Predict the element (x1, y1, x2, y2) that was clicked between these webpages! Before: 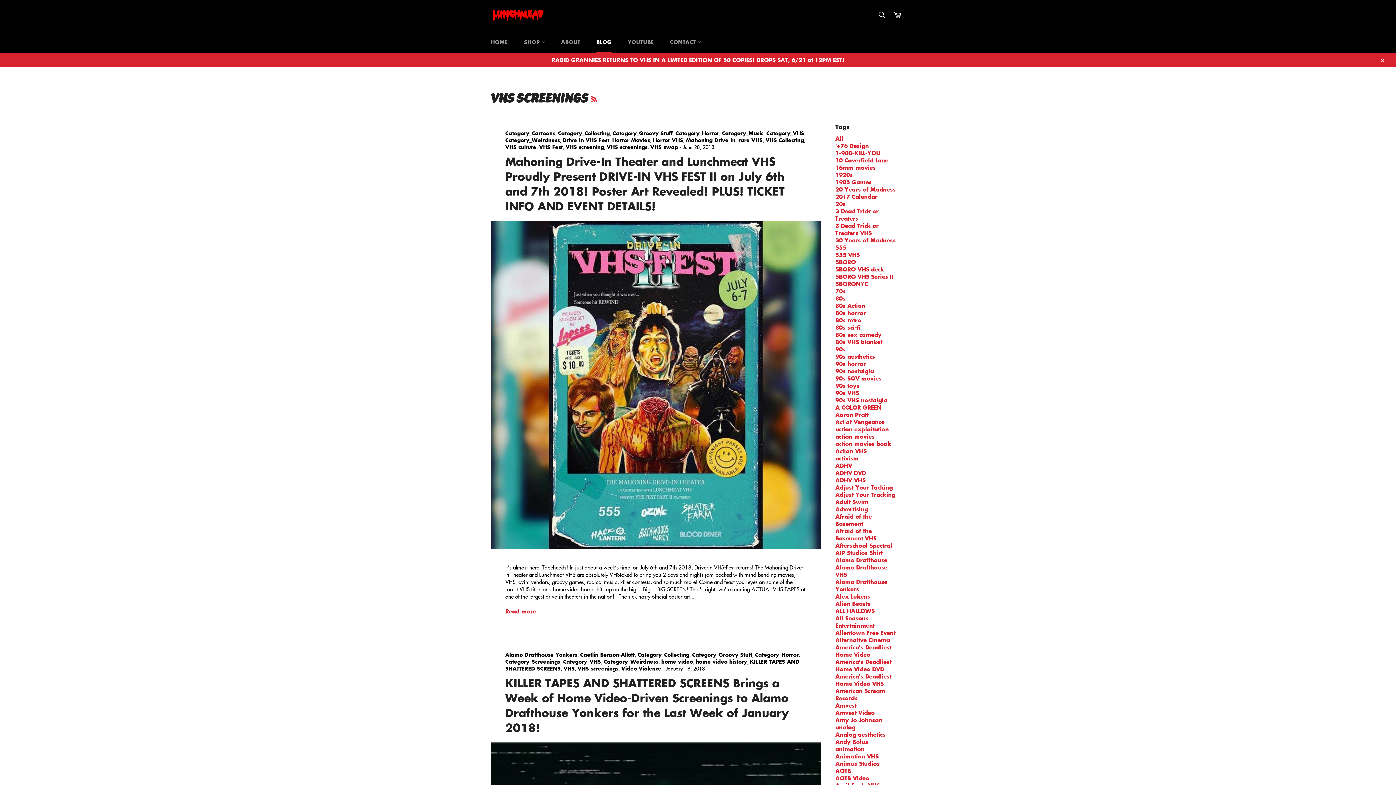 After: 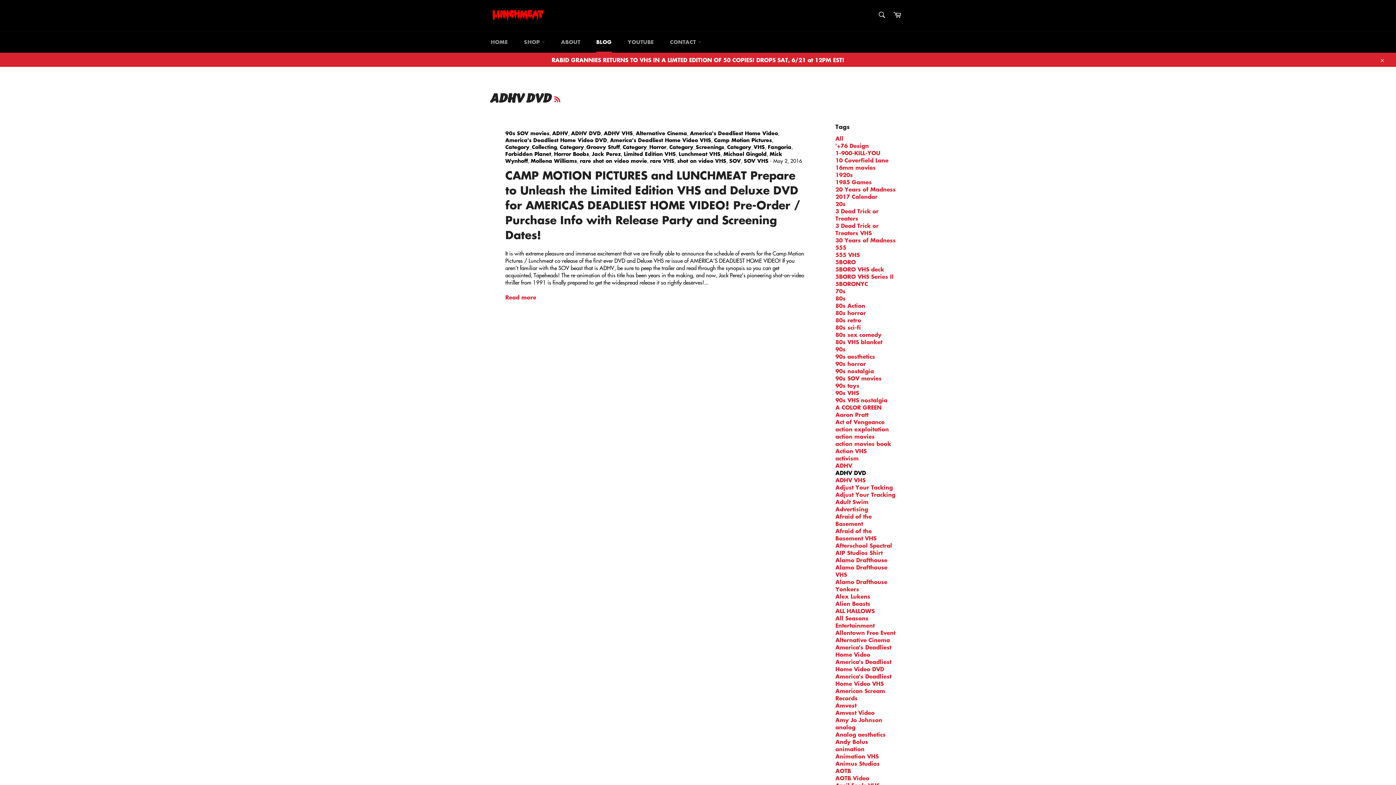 Action: label: ADHV DVD bbox: (835, 468, 866, 476)